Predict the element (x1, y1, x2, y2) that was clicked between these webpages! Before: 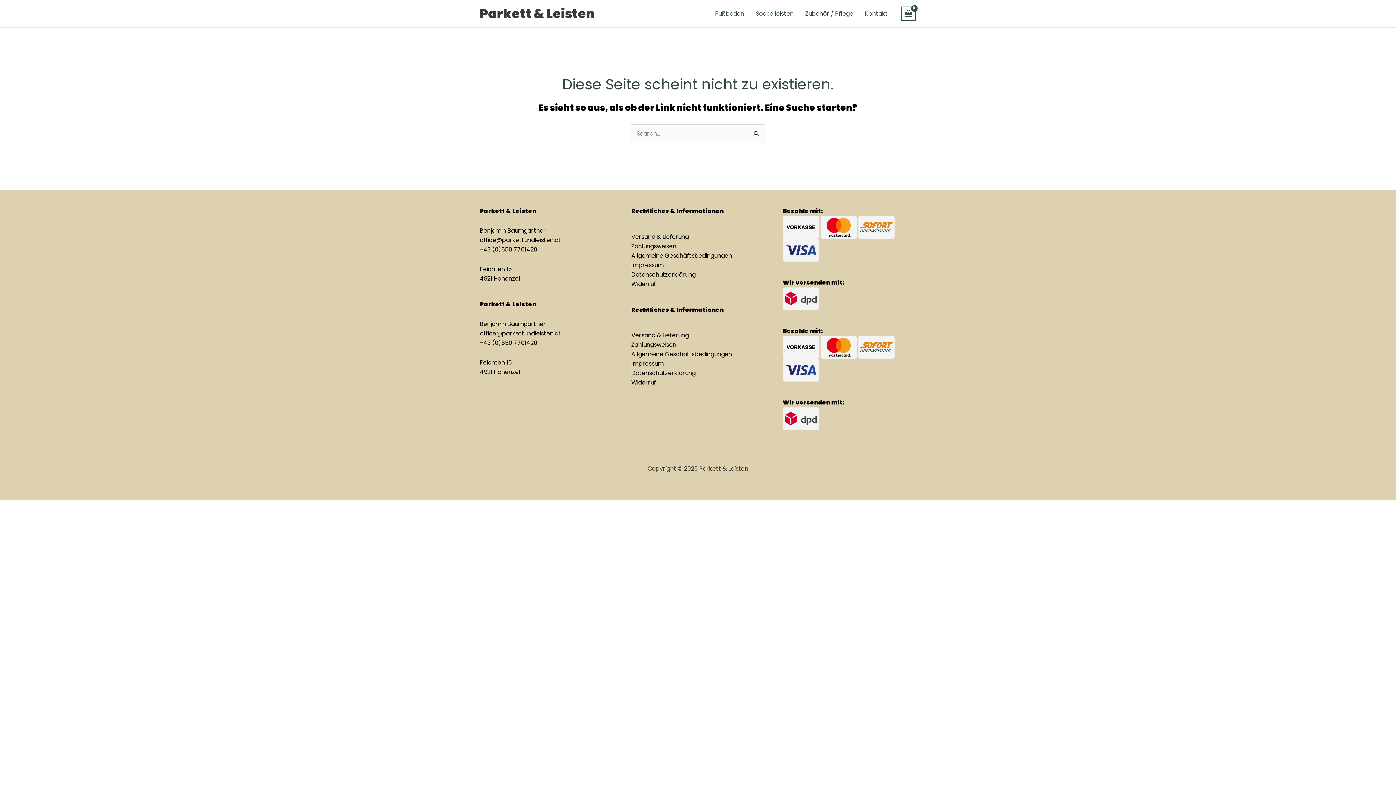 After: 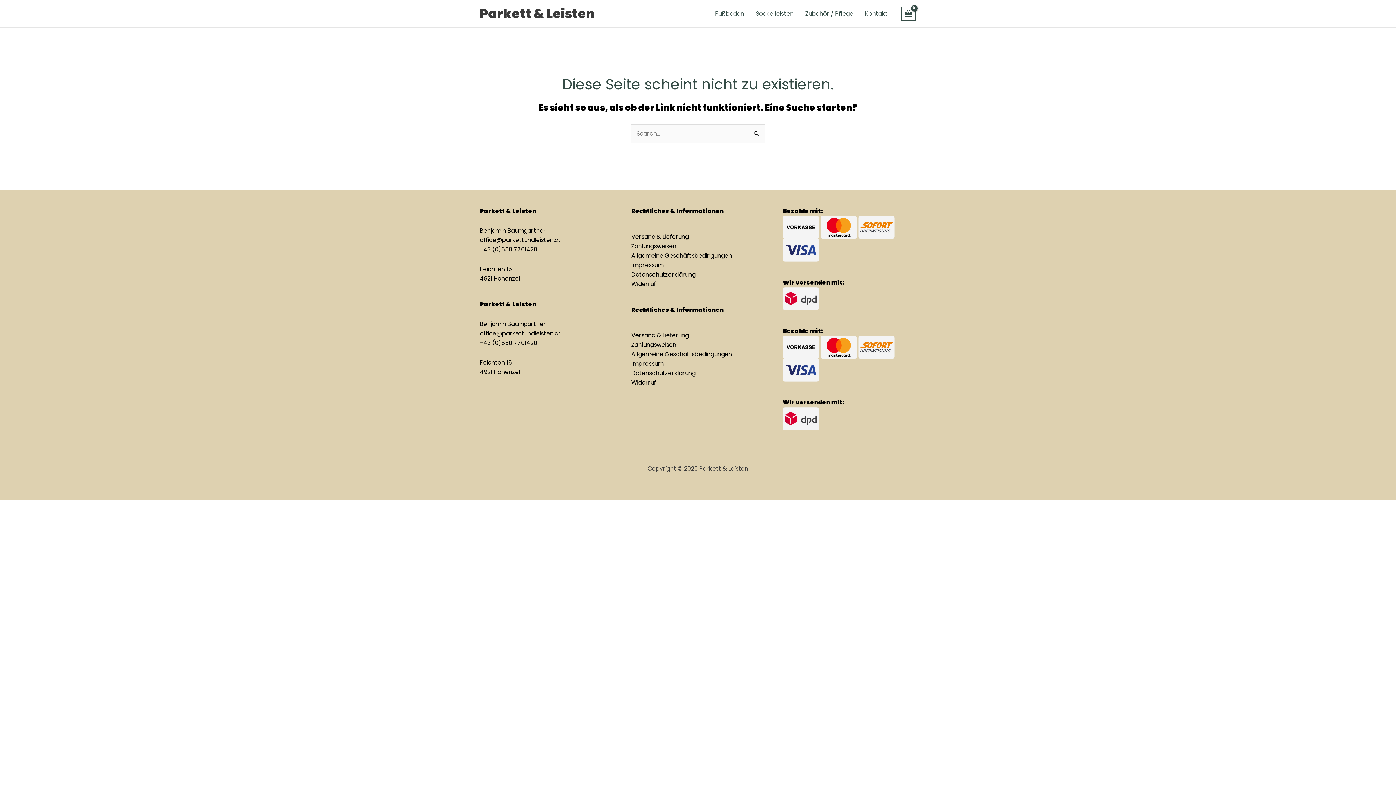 Action: label: office@parkettundleisten.at bbox: (480, 236, 561, 244)